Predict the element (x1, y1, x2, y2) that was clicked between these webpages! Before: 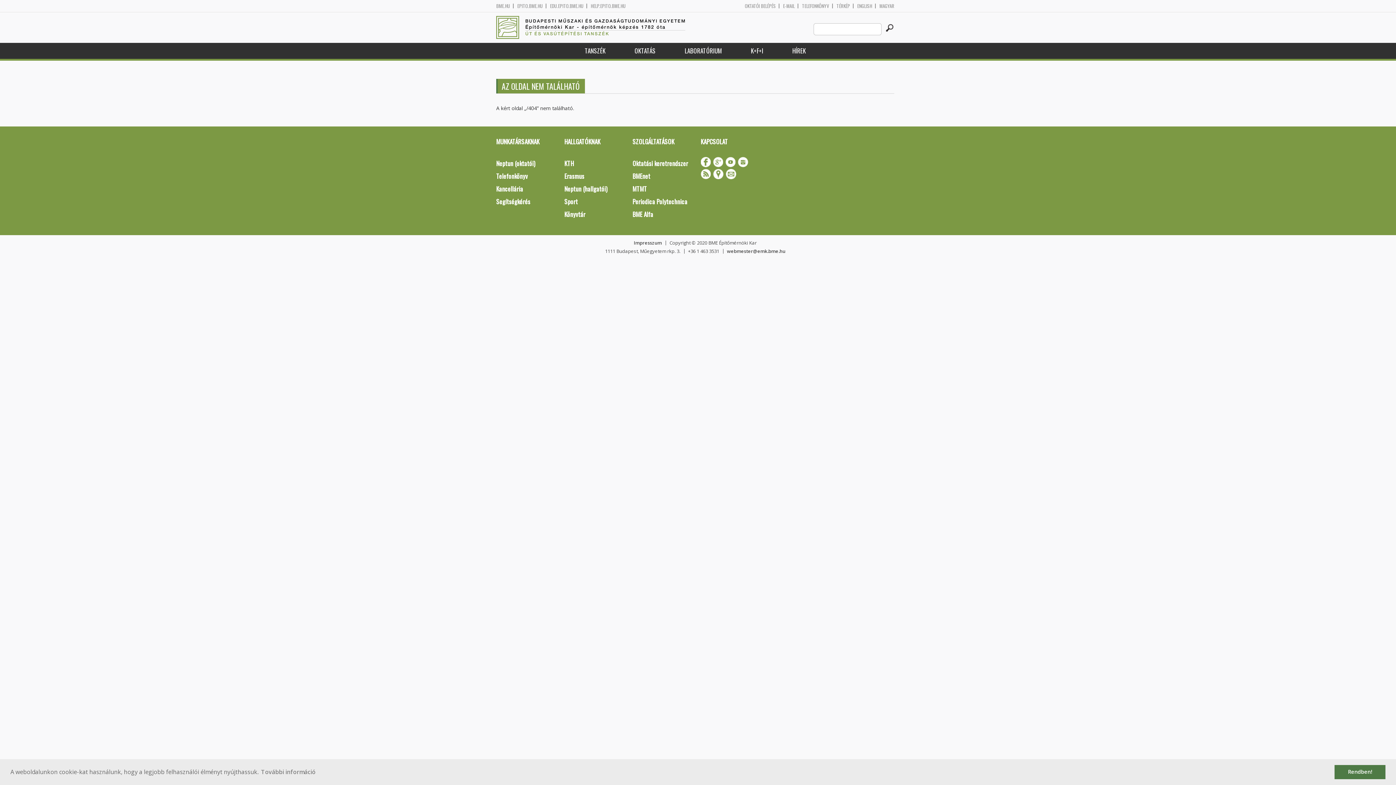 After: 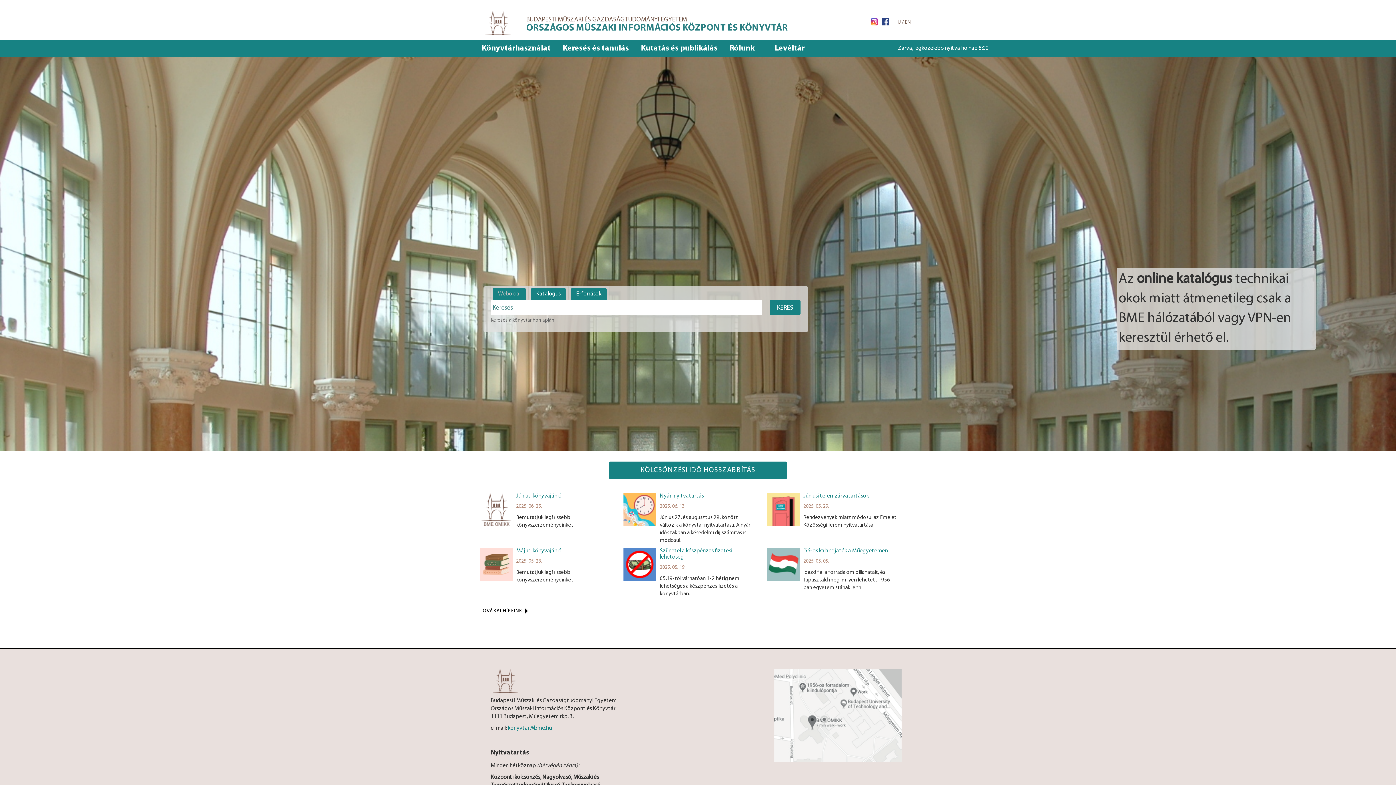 Action: bbox: (559, 208, 627, 220) label: Könyvtár